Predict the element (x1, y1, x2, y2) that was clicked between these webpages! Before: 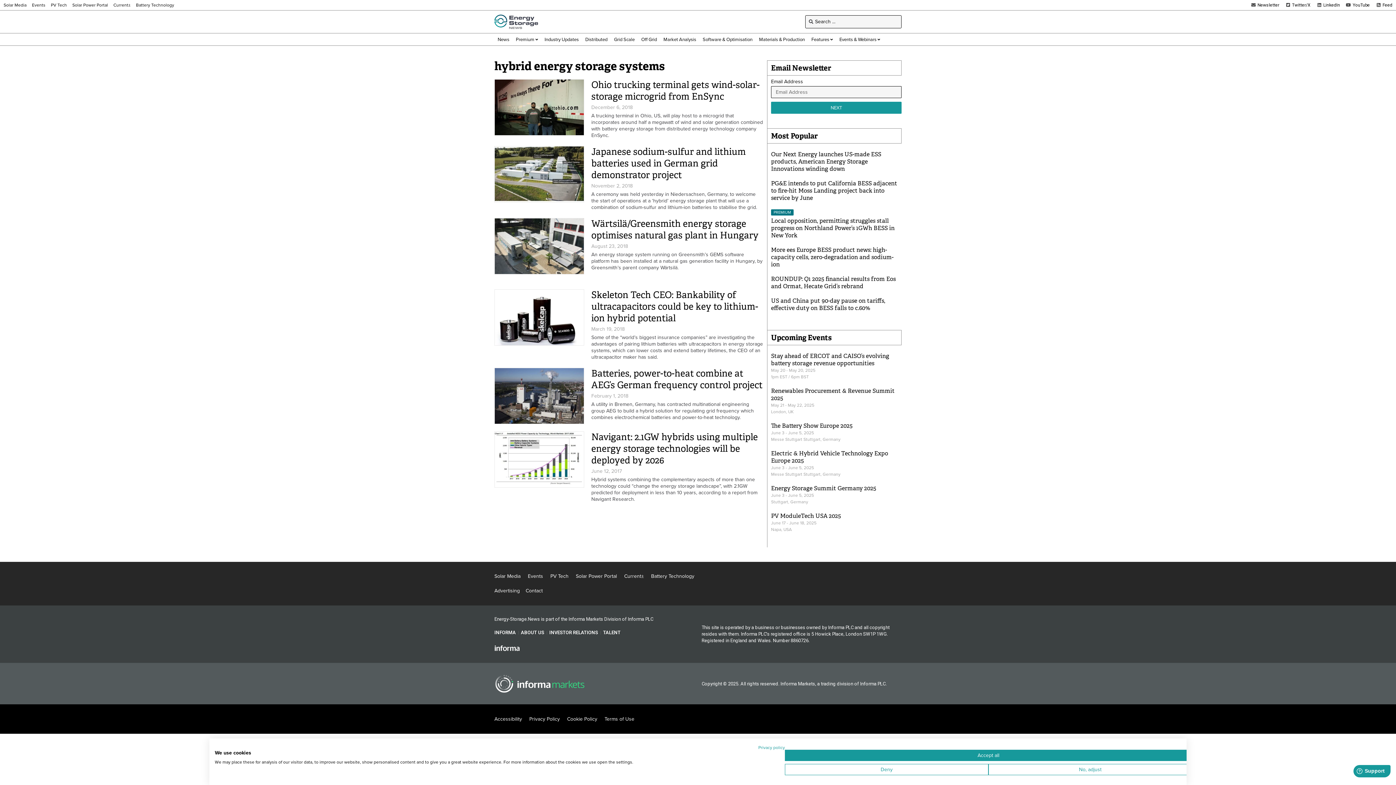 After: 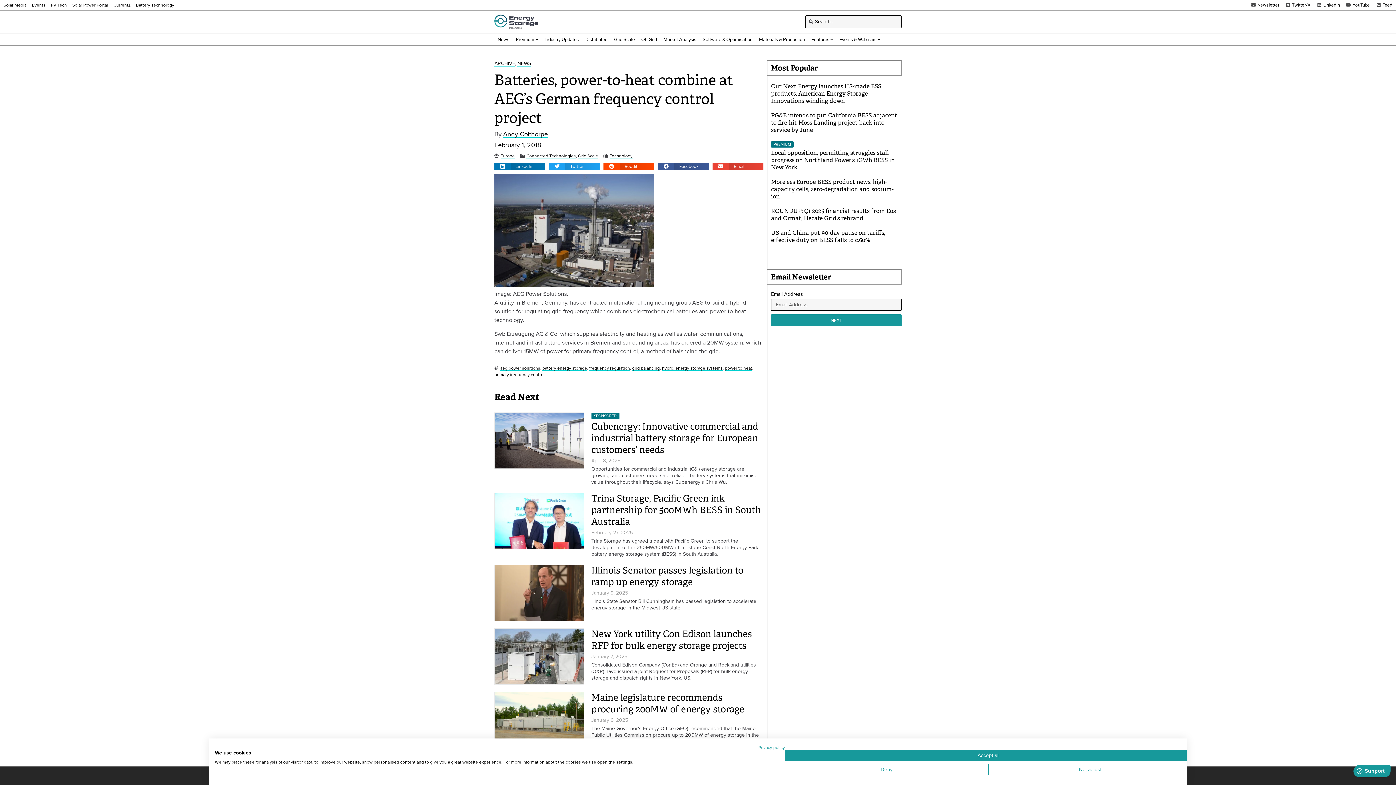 Action: bbox: (494, 367, 584, 424)